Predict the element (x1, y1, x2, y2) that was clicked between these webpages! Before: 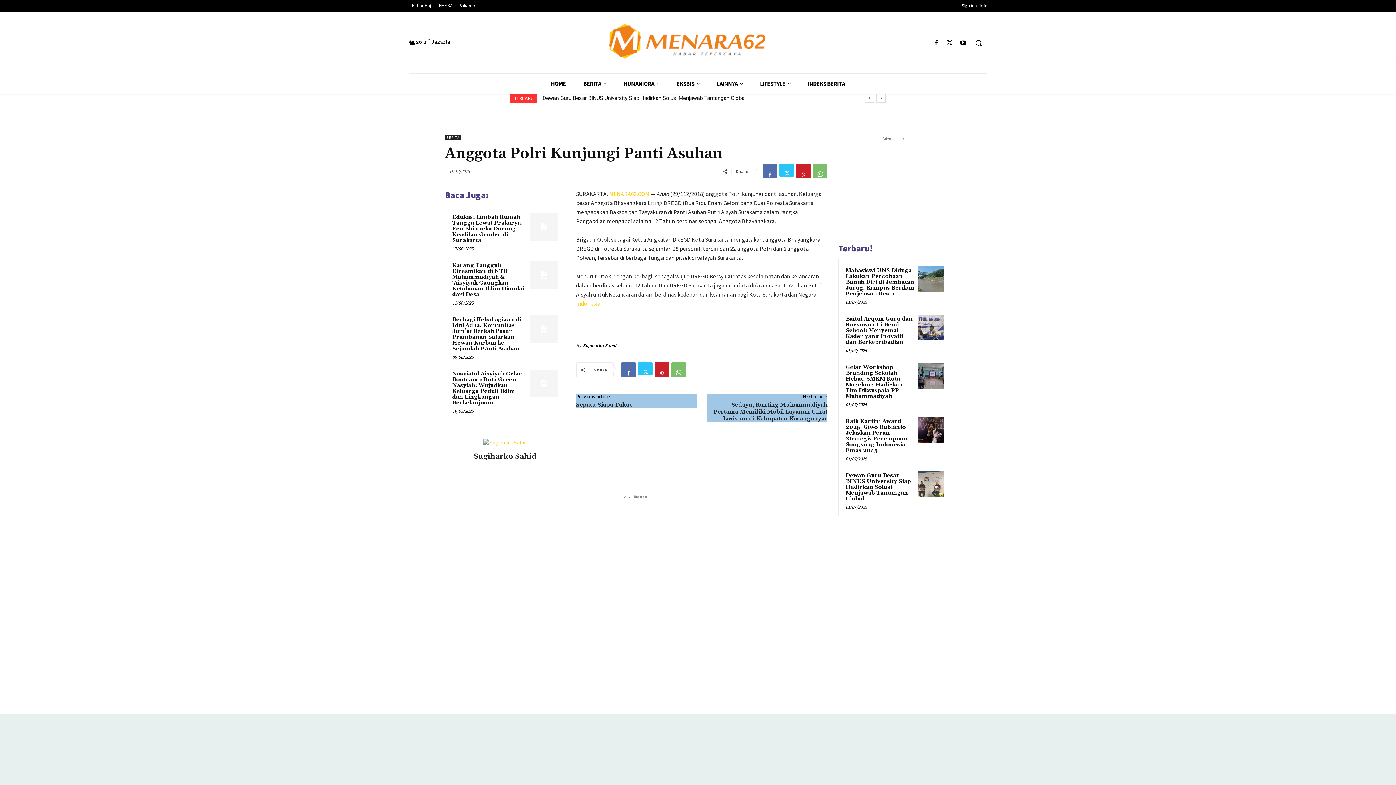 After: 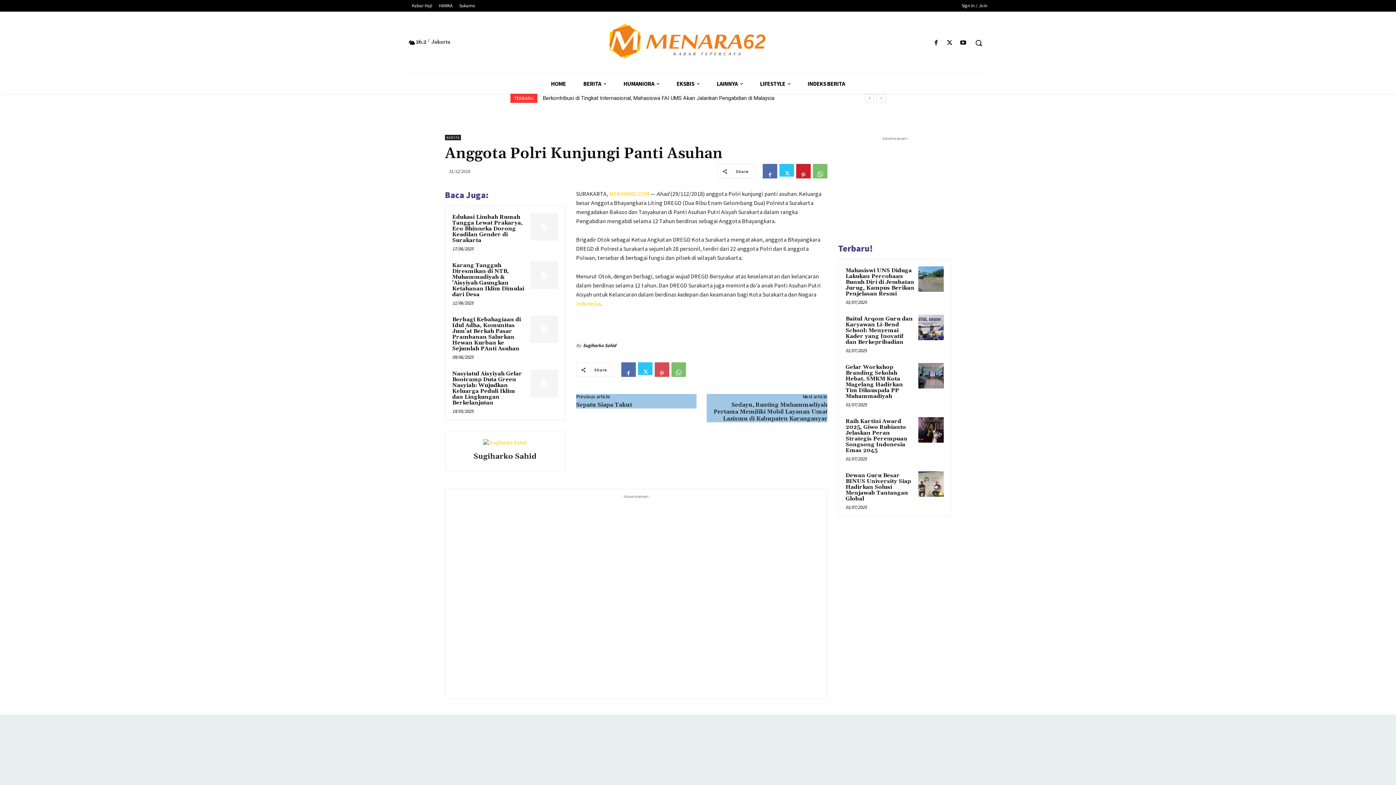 Action: bbox: (654, 362, 669, 377)